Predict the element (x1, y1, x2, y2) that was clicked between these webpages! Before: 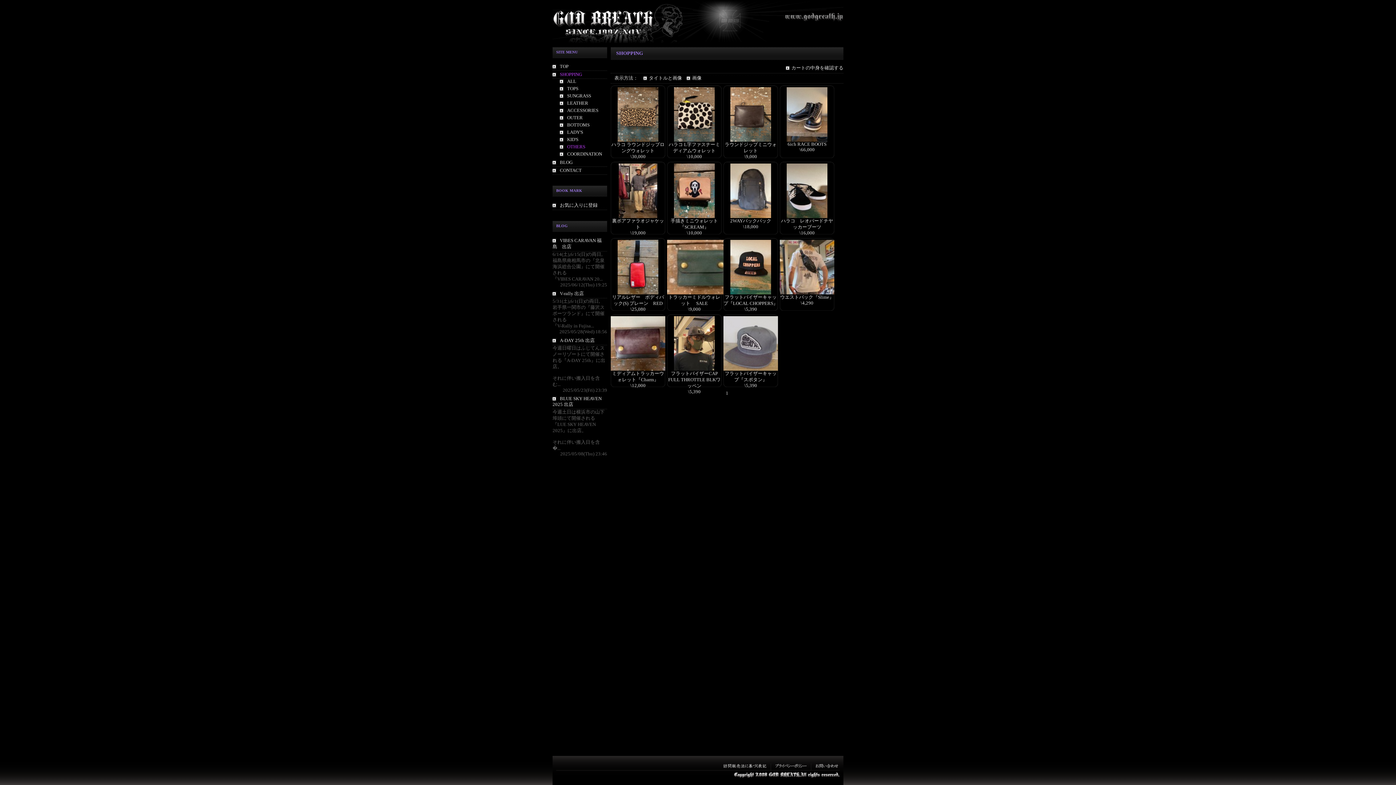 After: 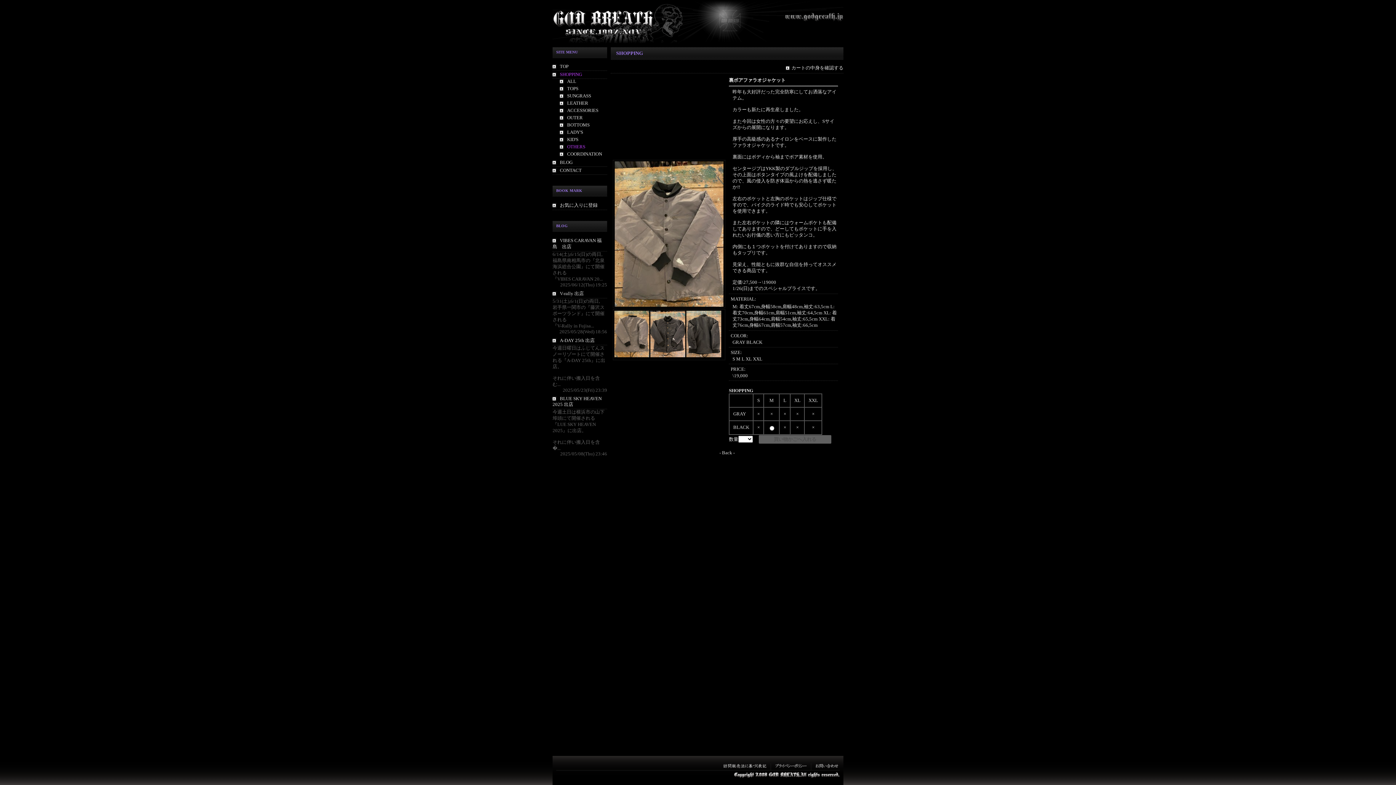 Action: bbox: (618, 214, 657, 219)